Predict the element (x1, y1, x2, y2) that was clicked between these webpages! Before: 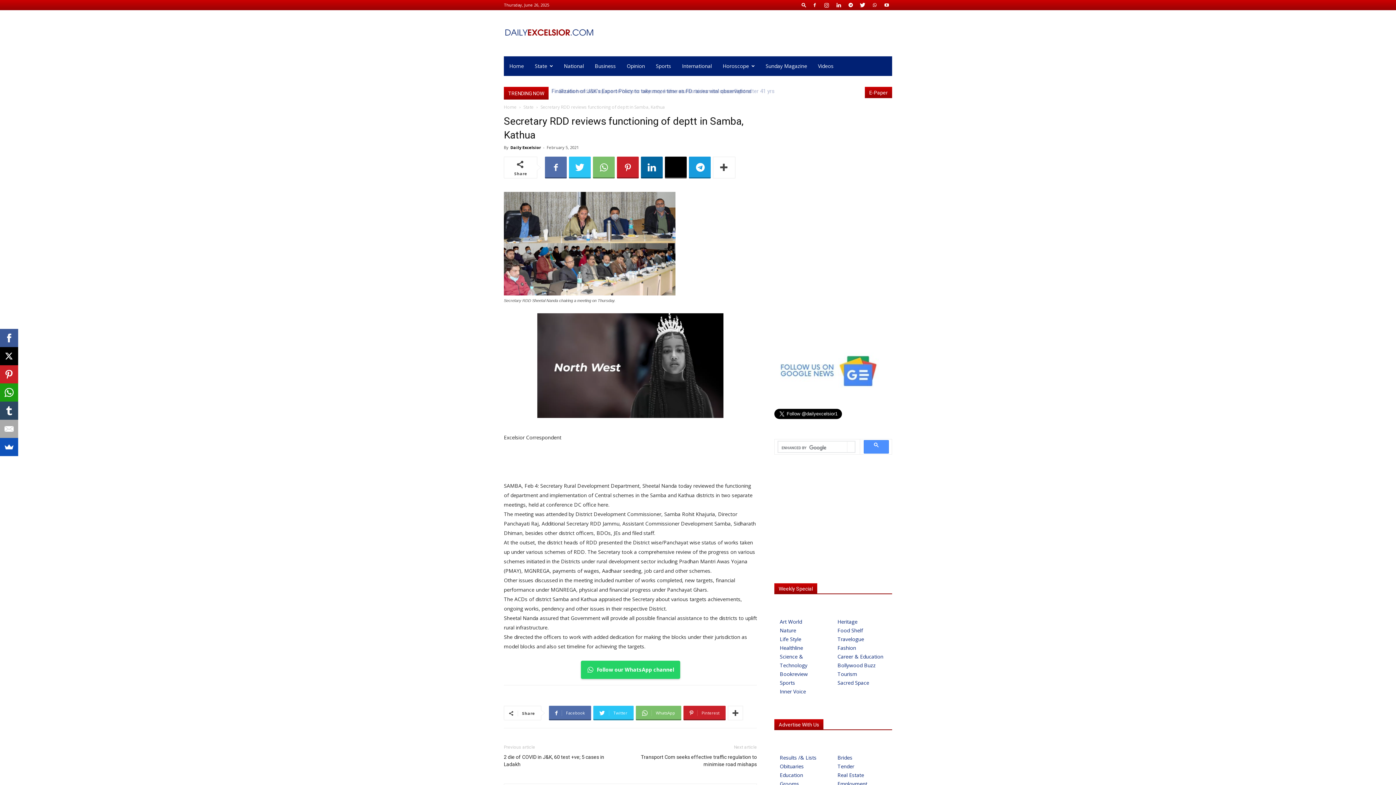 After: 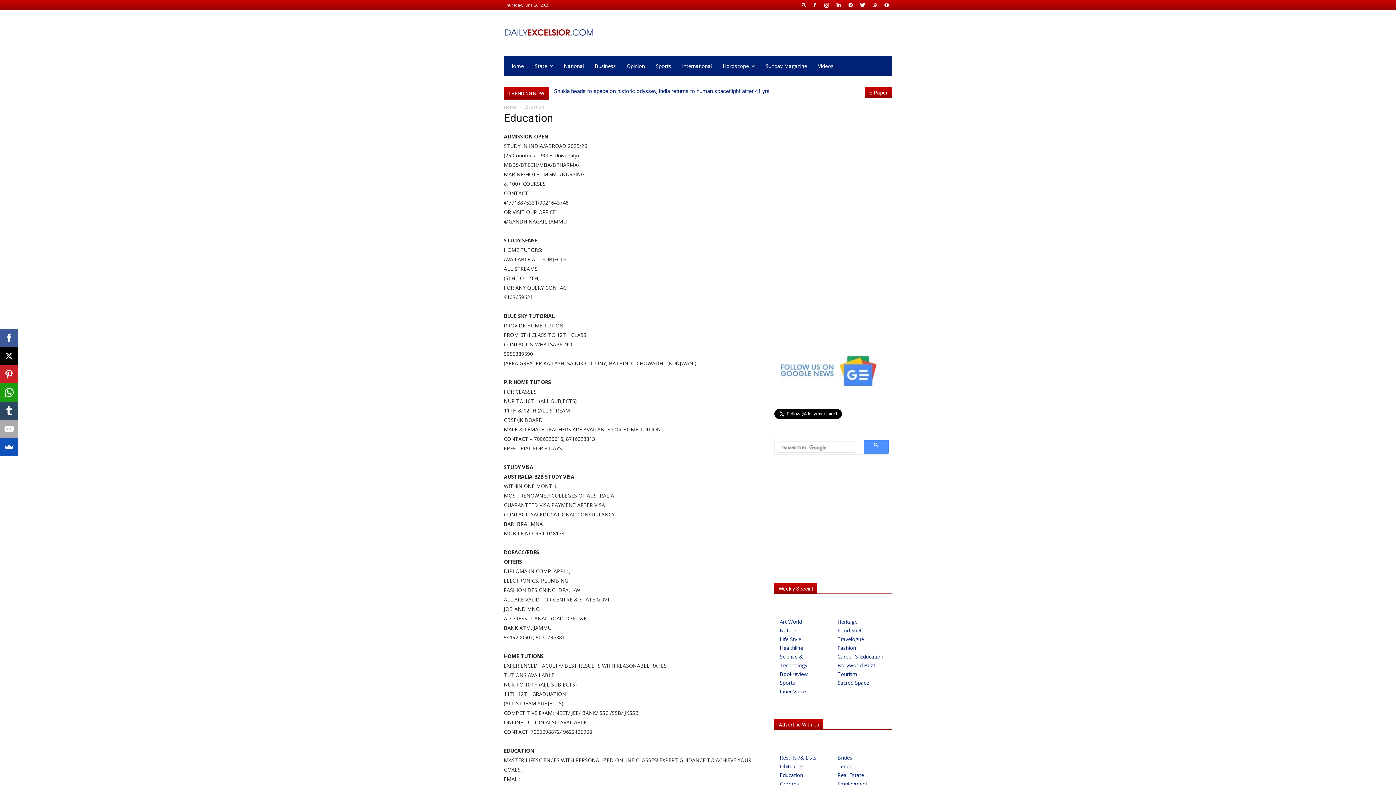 Action: bbox: (780, 771, 826, 780) label: Education